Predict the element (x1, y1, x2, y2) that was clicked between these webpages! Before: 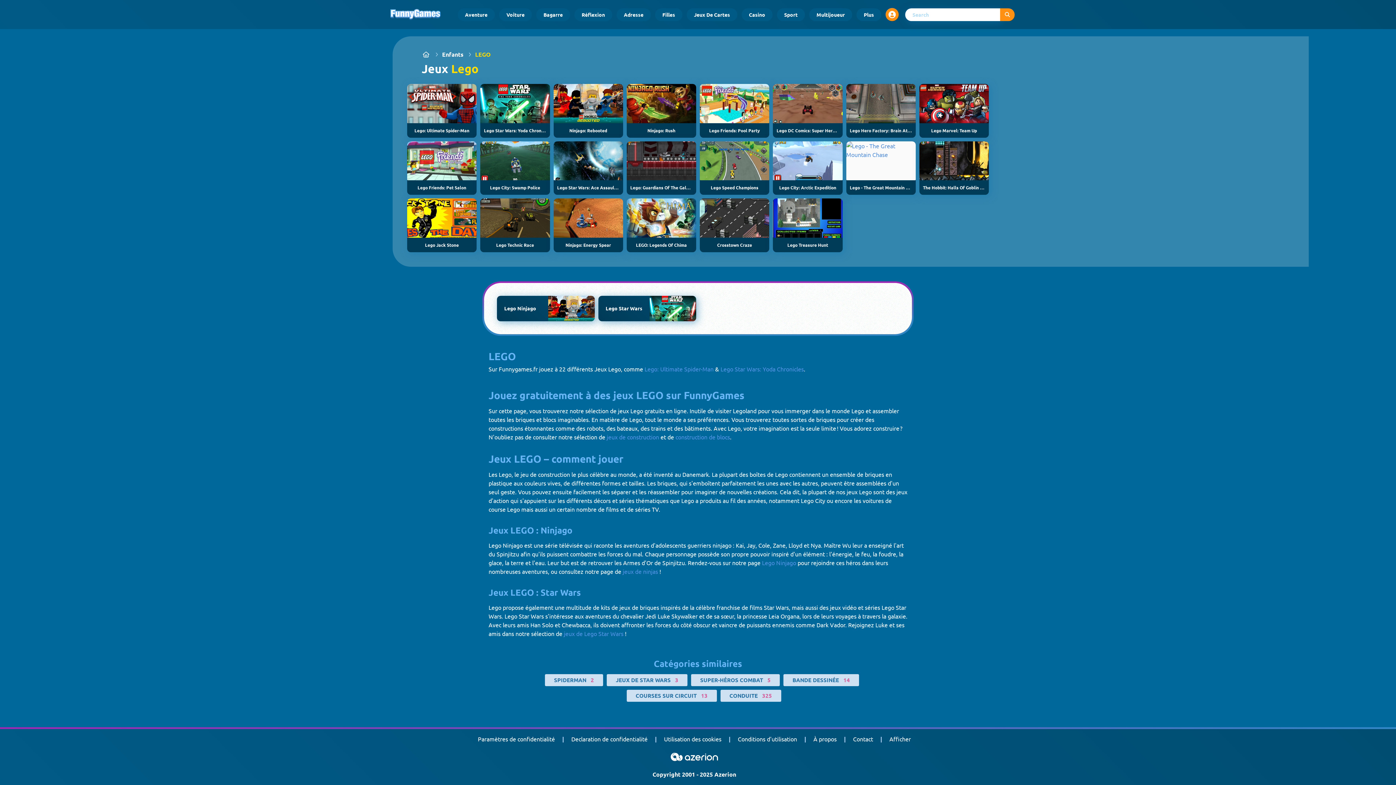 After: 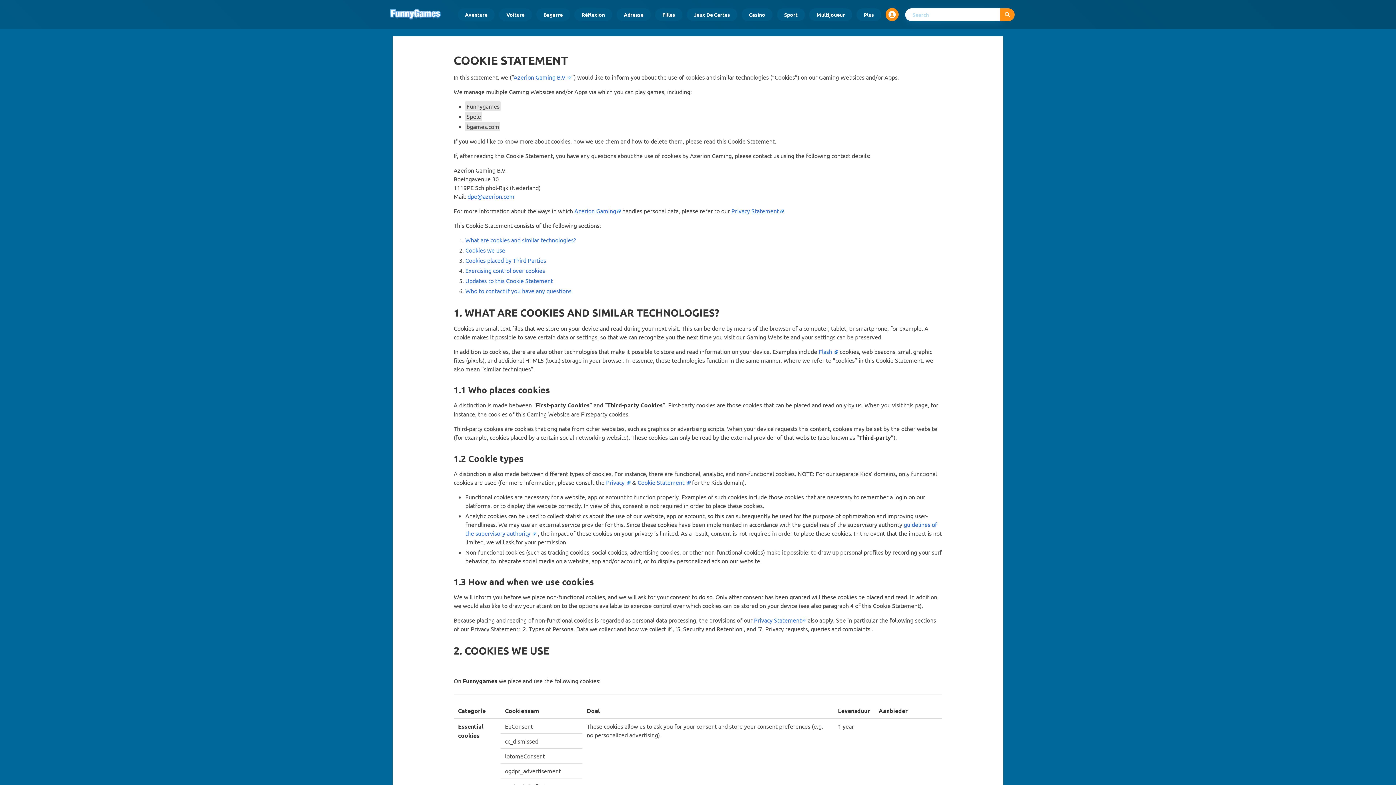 Action: label: Utilisation des cookies bbox: (664, 734, 721, 743)